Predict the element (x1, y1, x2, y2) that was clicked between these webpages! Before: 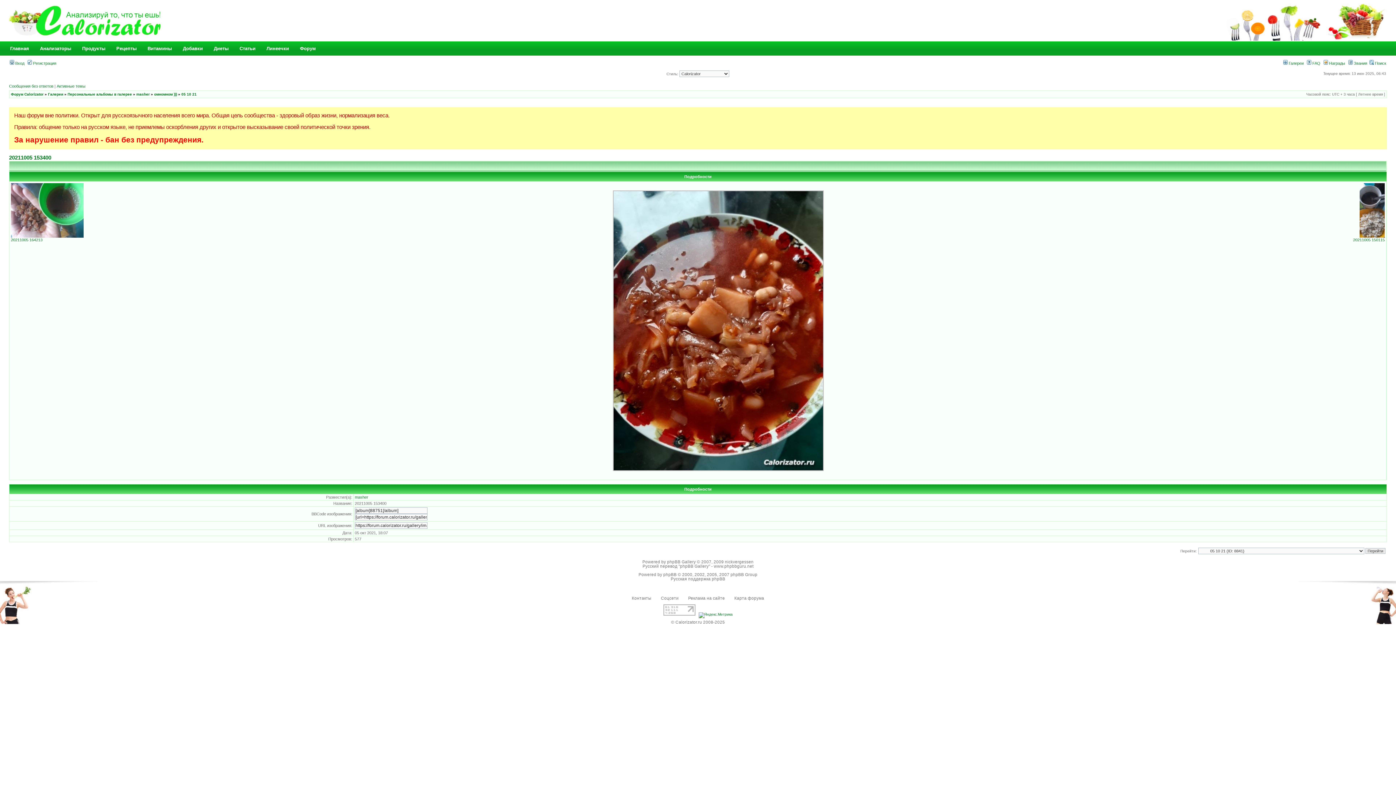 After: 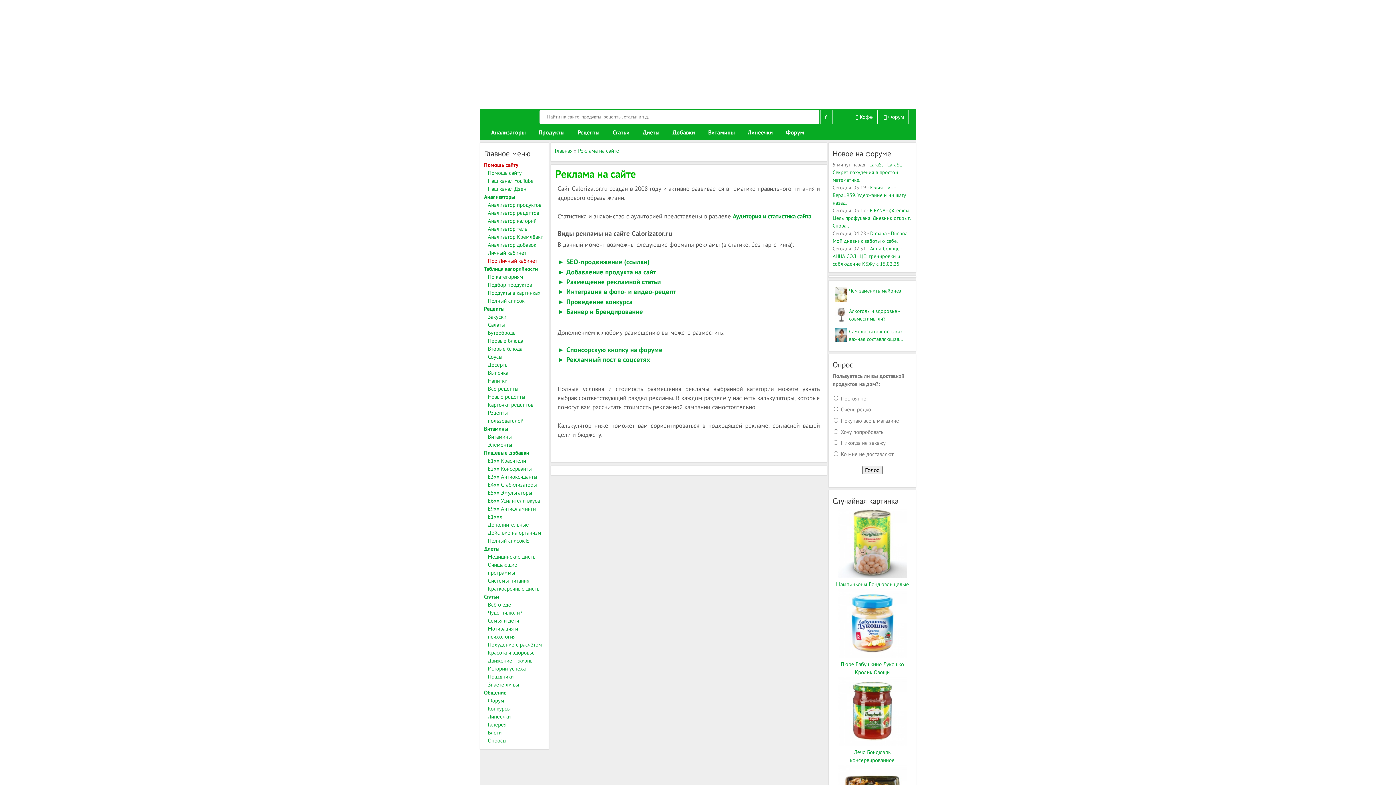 Action: label: Реклама на сайте bbox: (688, 596, 725, 600)